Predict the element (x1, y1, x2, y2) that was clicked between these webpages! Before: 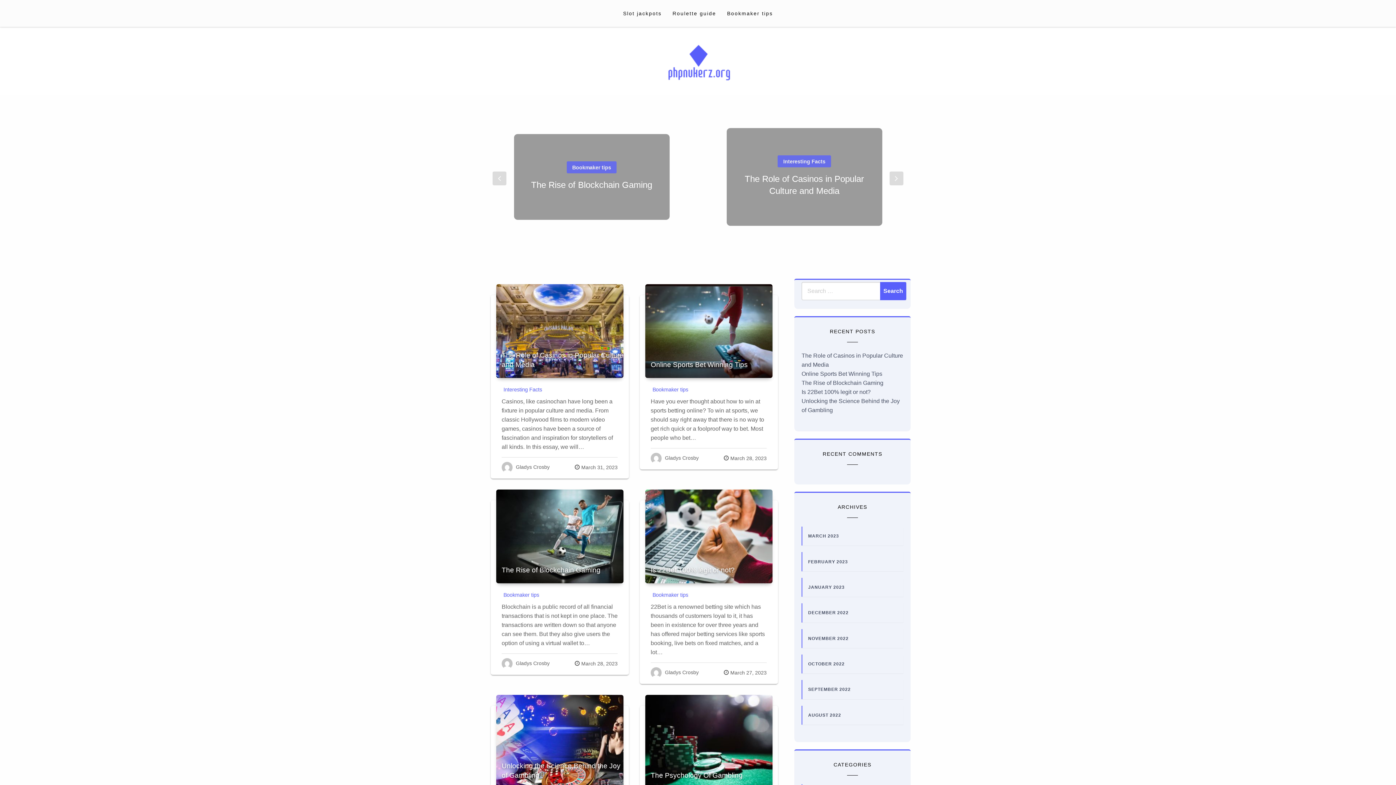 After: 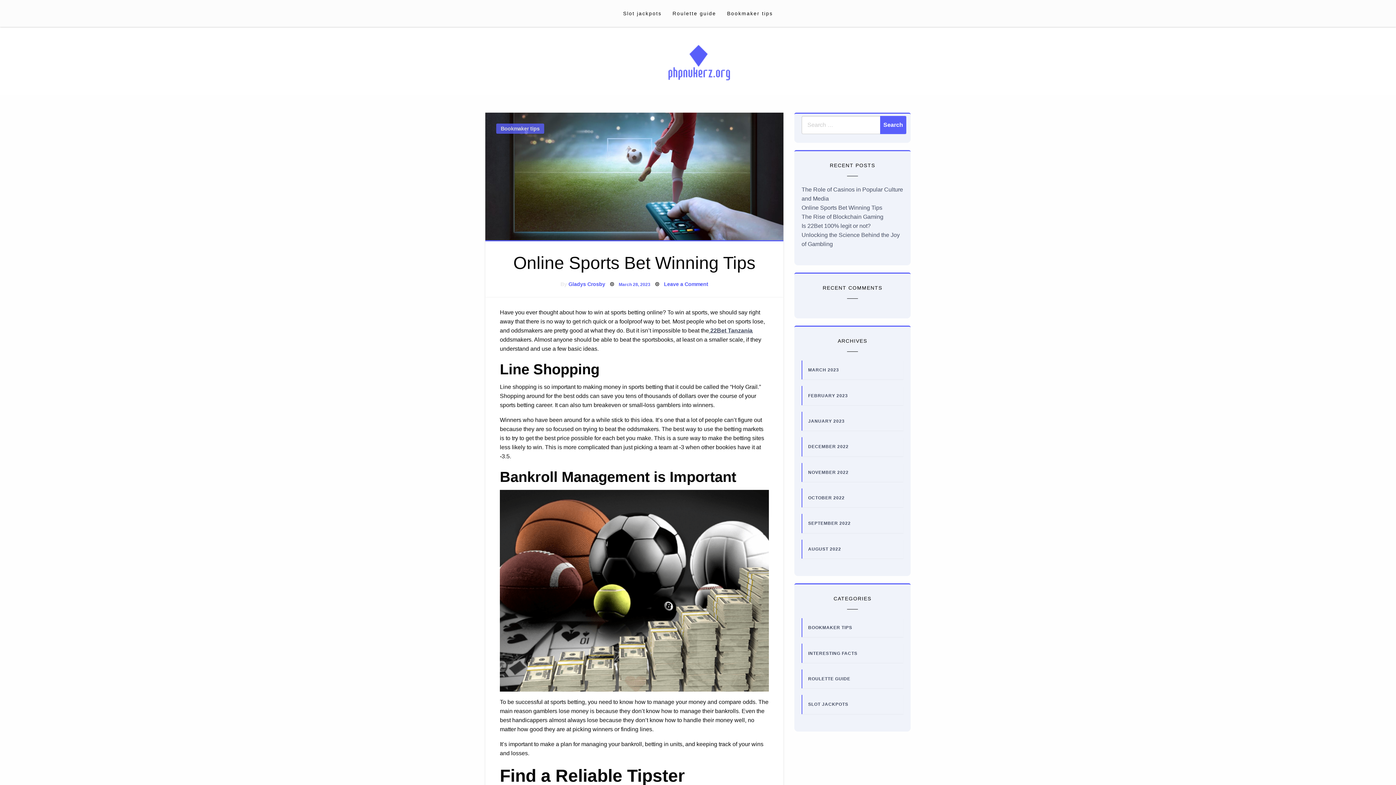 Action: bbox: (645, 284, 772, 378)